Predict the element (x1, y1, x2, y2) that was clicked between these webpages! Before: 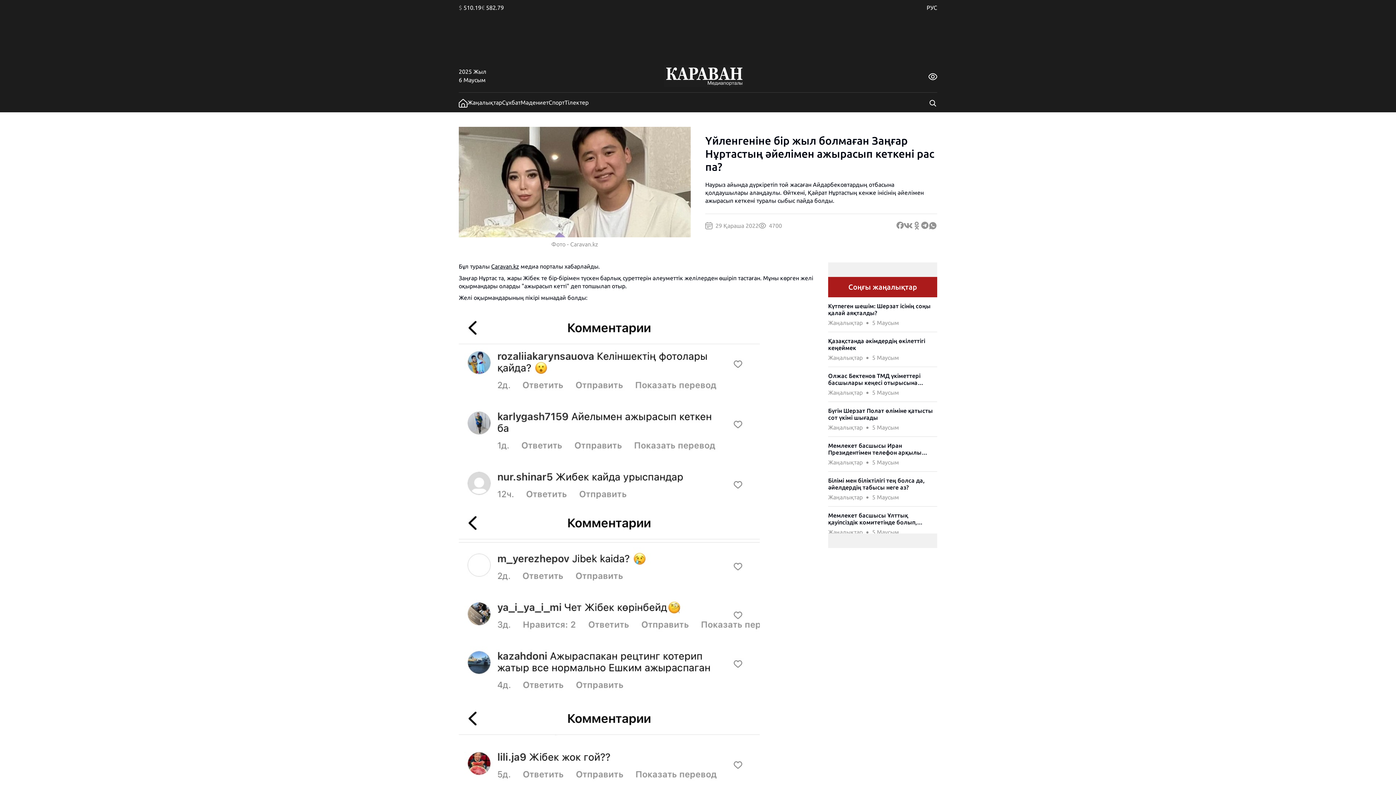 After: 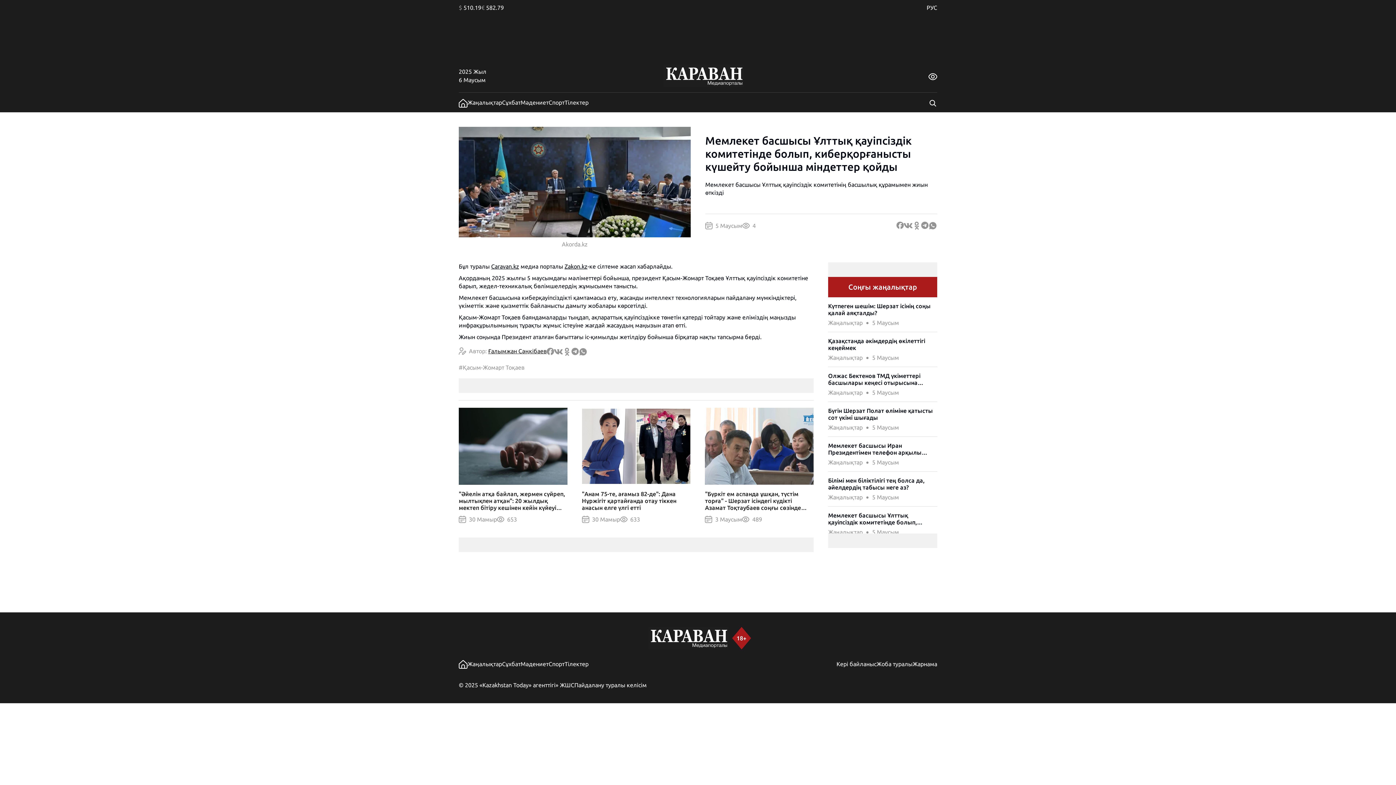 Action: bbox: (828, 512, 937, 526) label: Мемлекет басшысы Ұлттық қауіпсіздік комитетінде болып, киберқорғанысты күшейту бойынша міндеттер қойды